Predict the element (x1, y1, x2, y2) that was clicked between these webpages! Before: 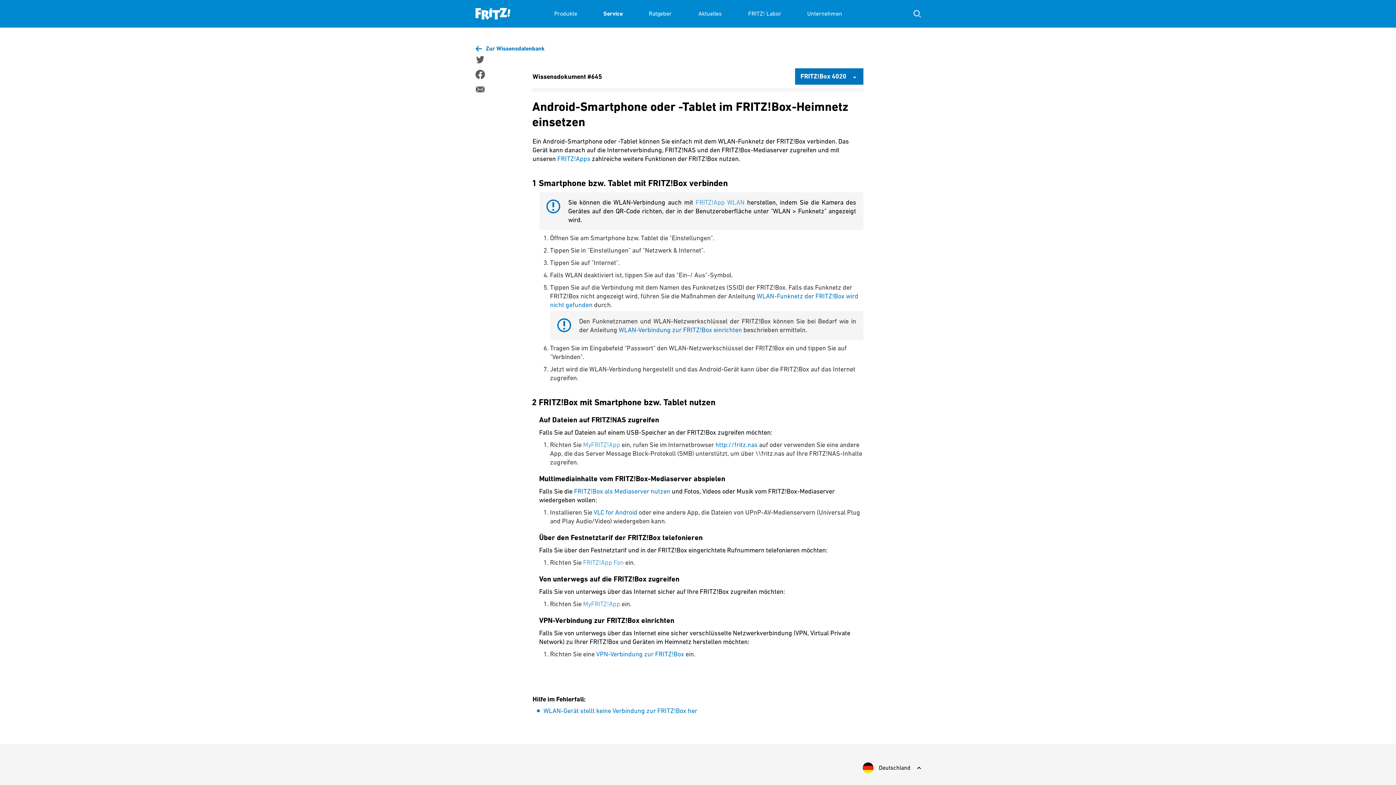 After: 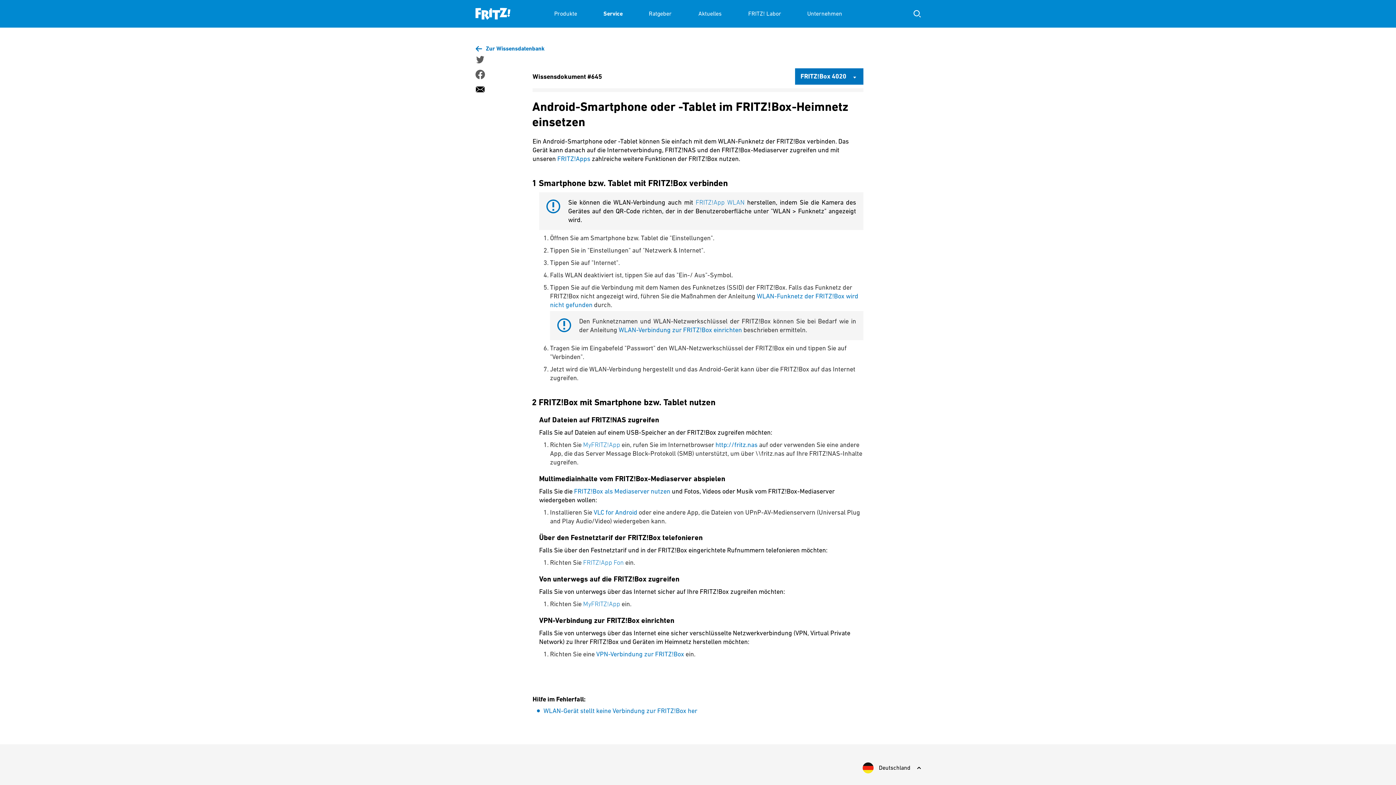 Action: bbox: (475, 84, 484, 94)